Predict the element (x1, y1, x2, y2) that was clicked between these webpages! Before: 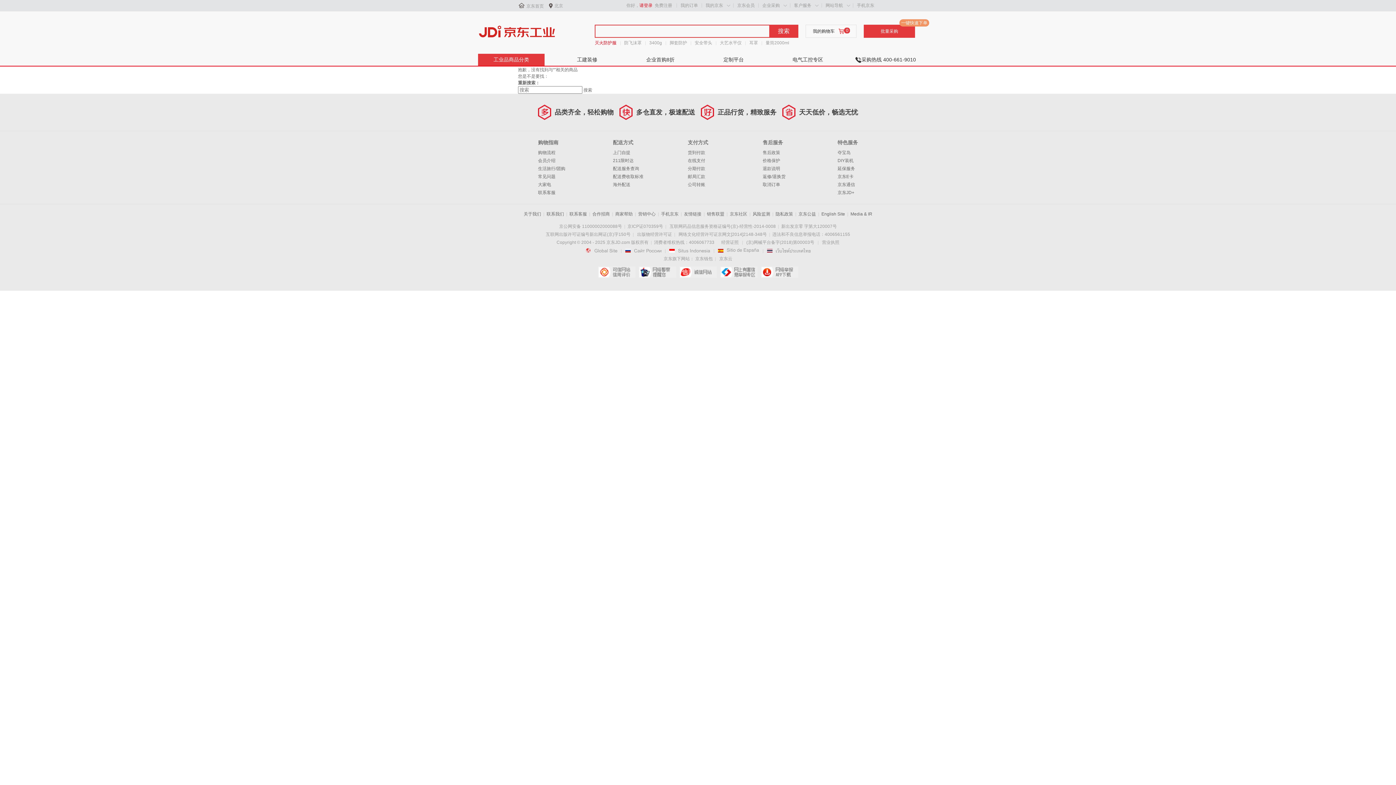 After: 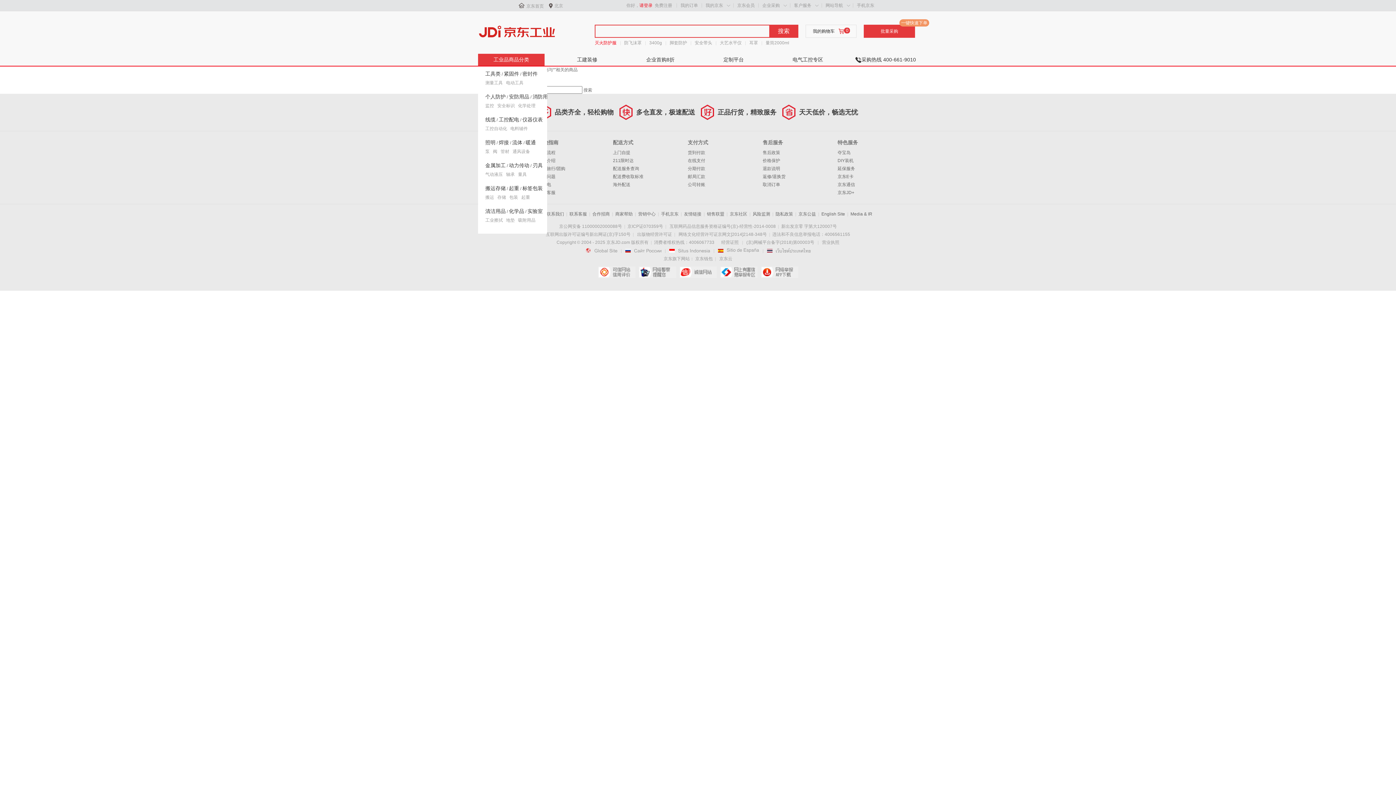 Action: bbox: (478, 53, 544, 65) label: 工业品商品分类